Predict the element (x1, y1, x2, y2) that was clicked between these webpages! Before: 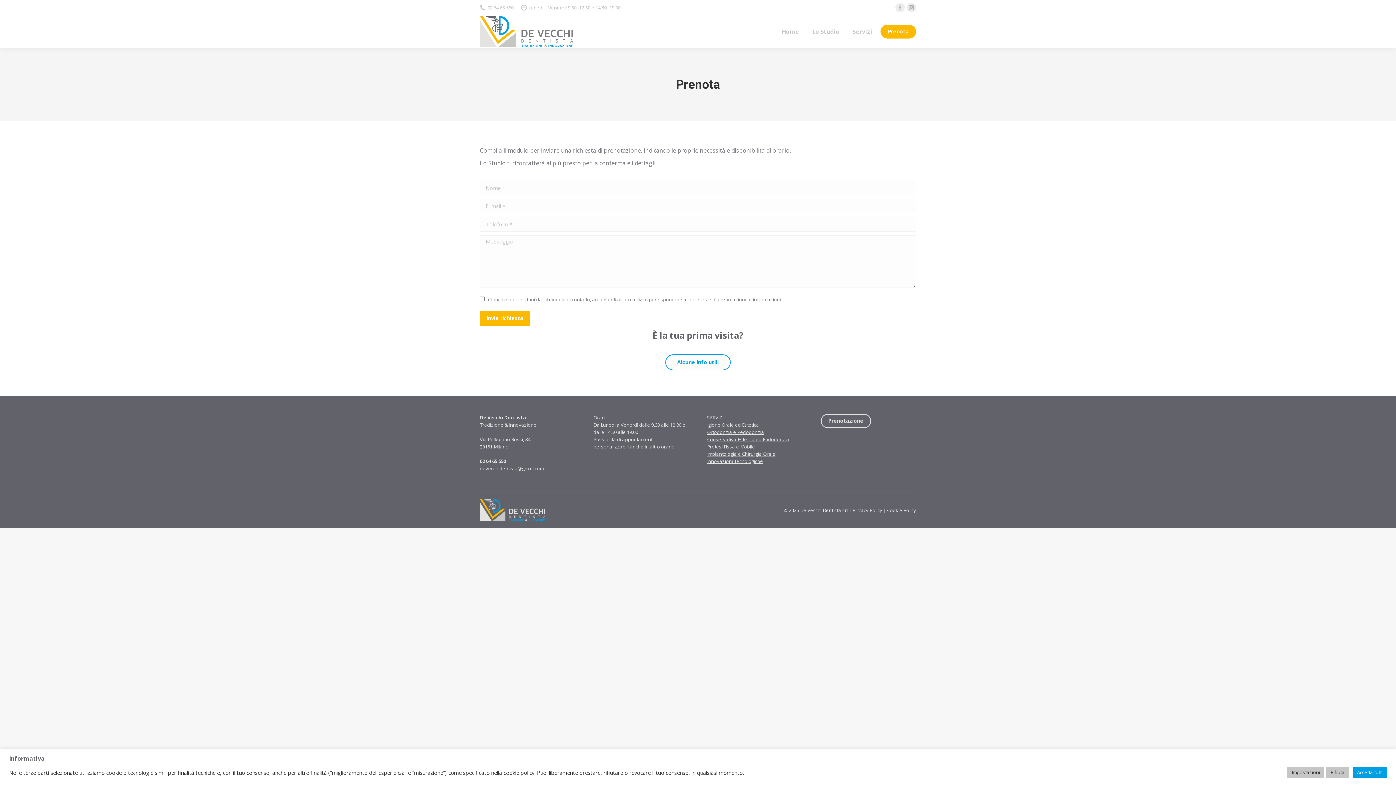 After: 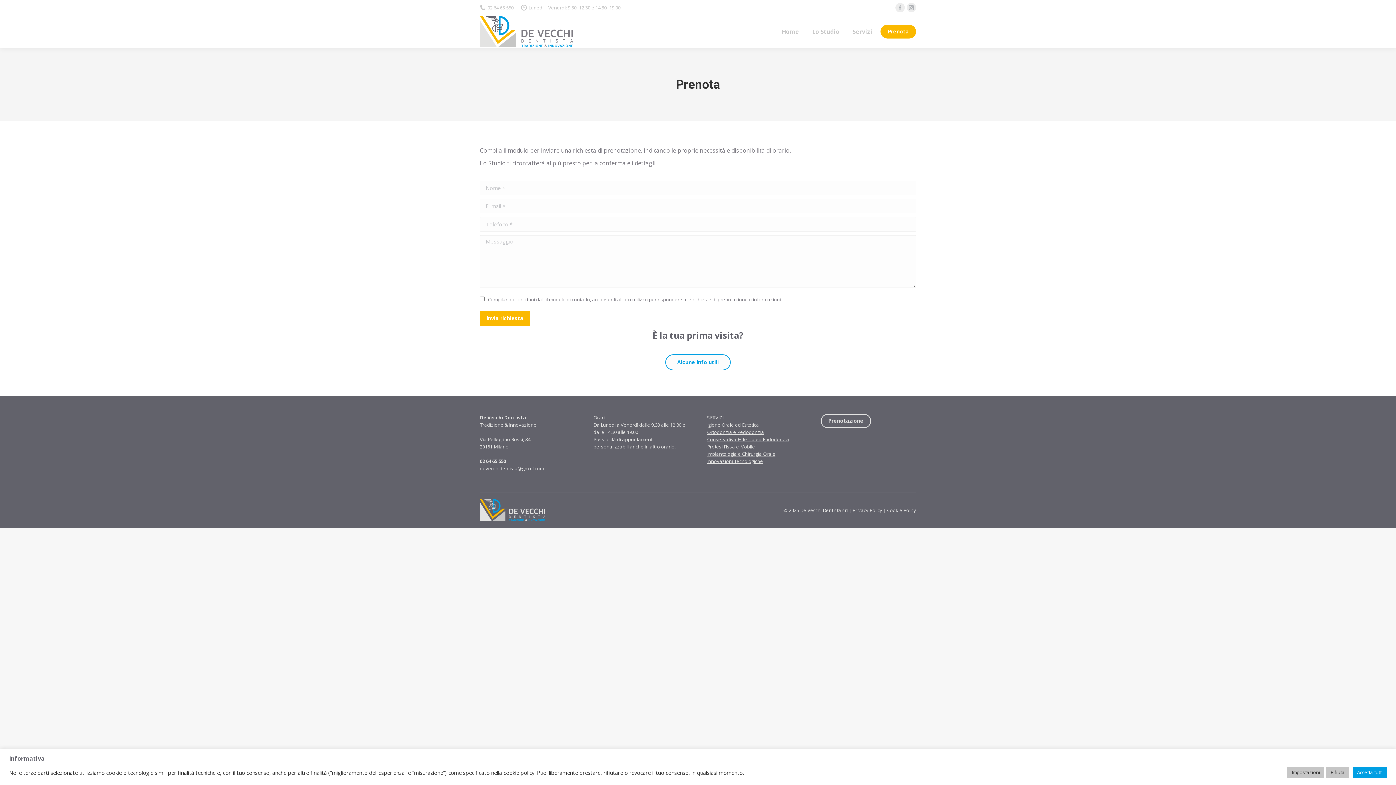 Action: label: Prenotazione bbox: (820, 414, 871, 428)